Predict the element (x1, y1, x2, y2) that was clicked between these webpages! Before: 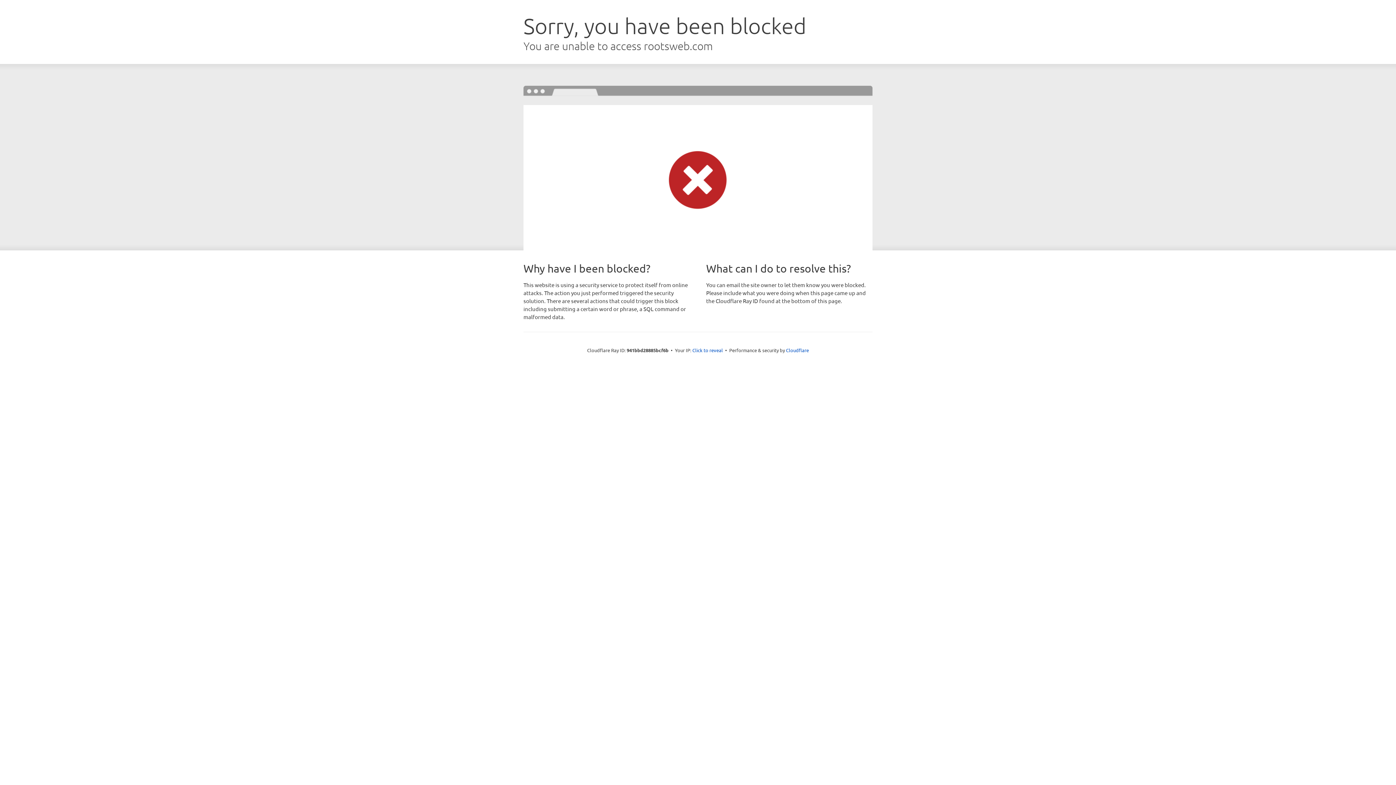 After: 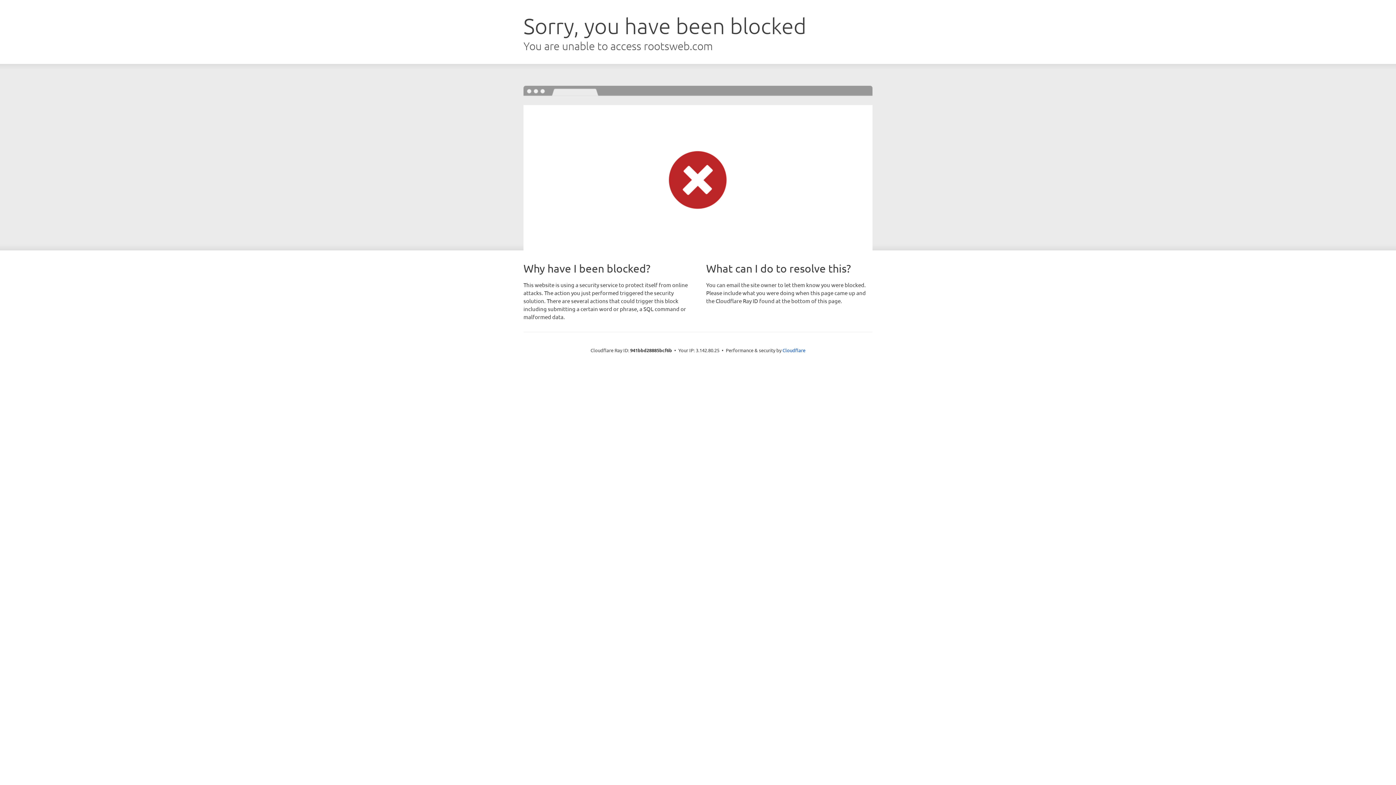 Action: label: Click to reveal bbox: (692, 346, 723, 353)